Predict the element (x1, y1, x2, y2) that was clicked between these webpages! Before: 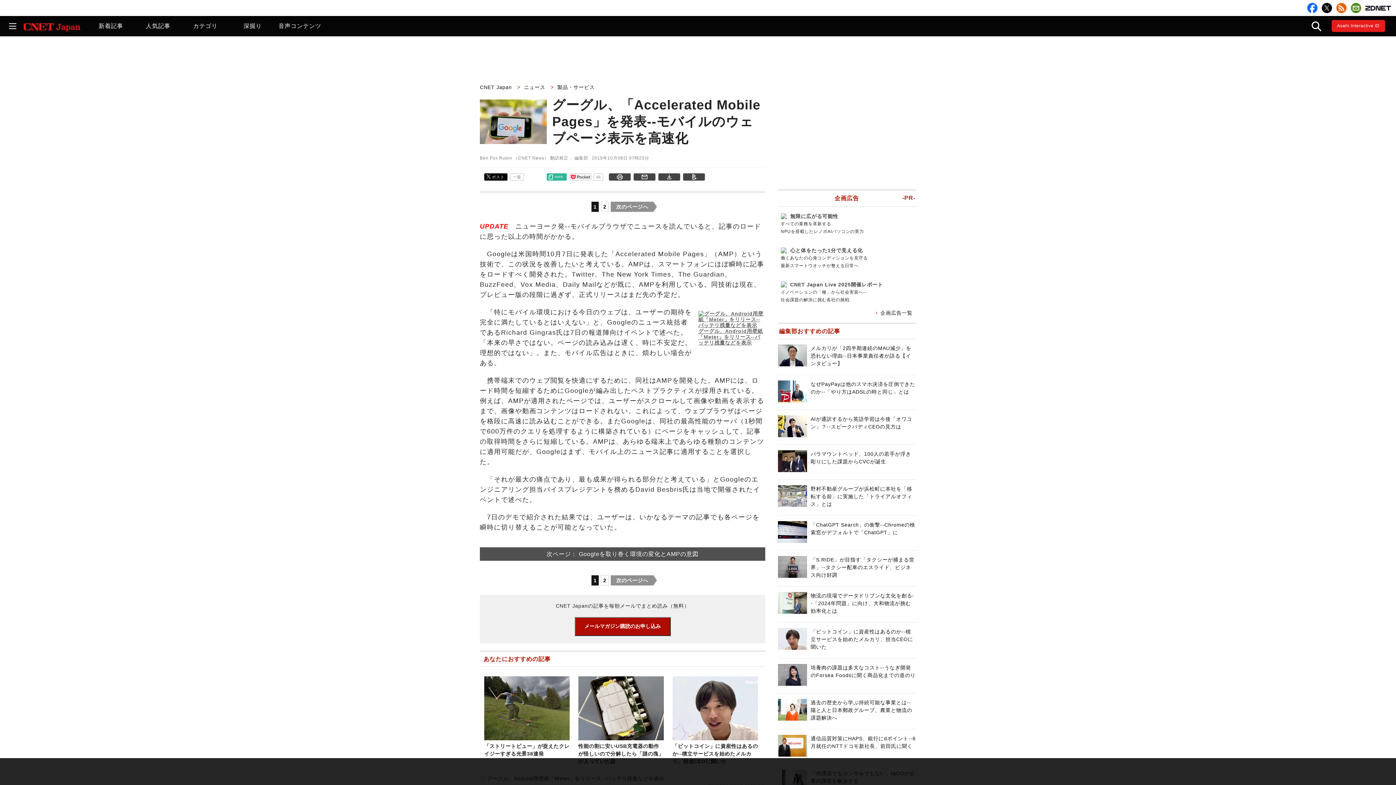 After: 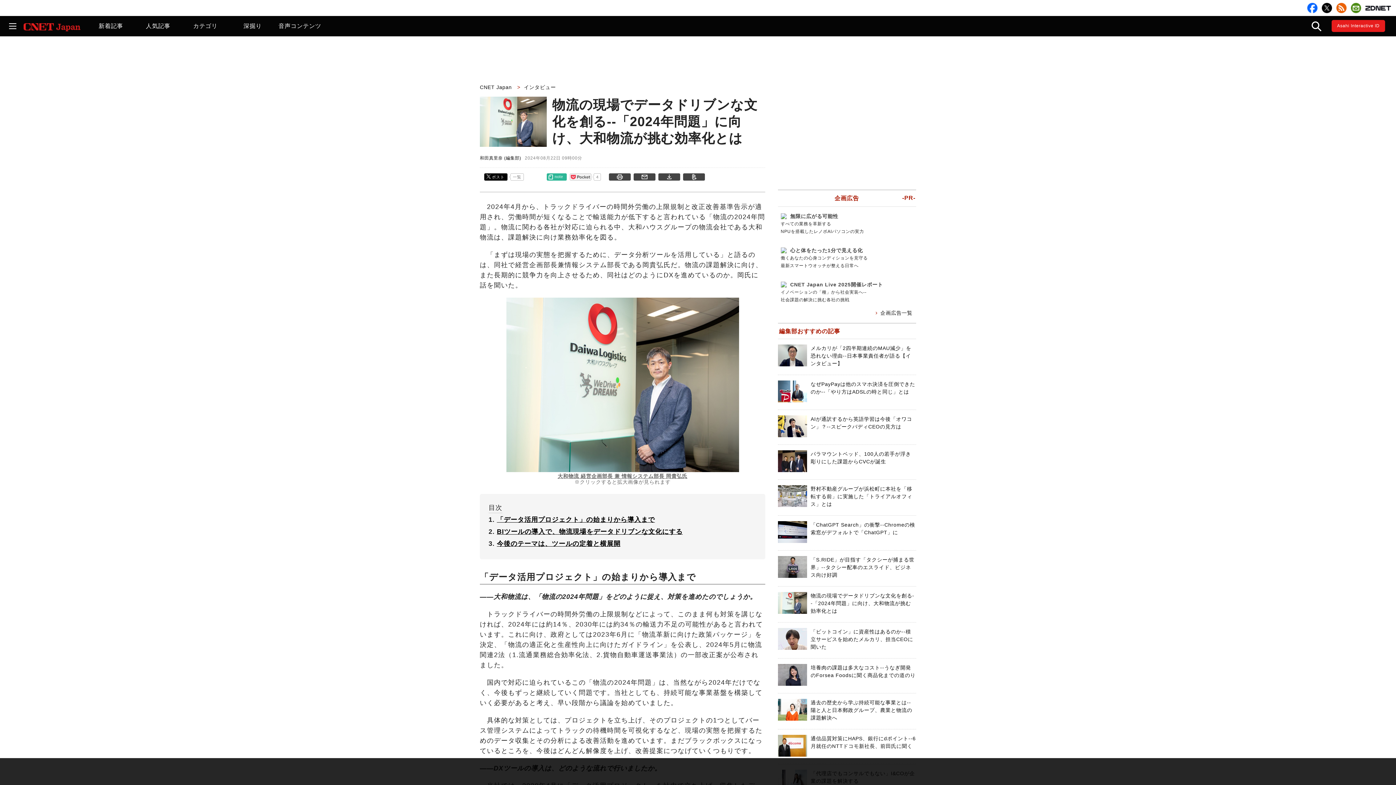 Action: bbox: (810, 593, 914, 614) label: 物流の現場でデータドリブンな文化を創る--「2024年問題」に向け、大和物流が挑む効率化とは